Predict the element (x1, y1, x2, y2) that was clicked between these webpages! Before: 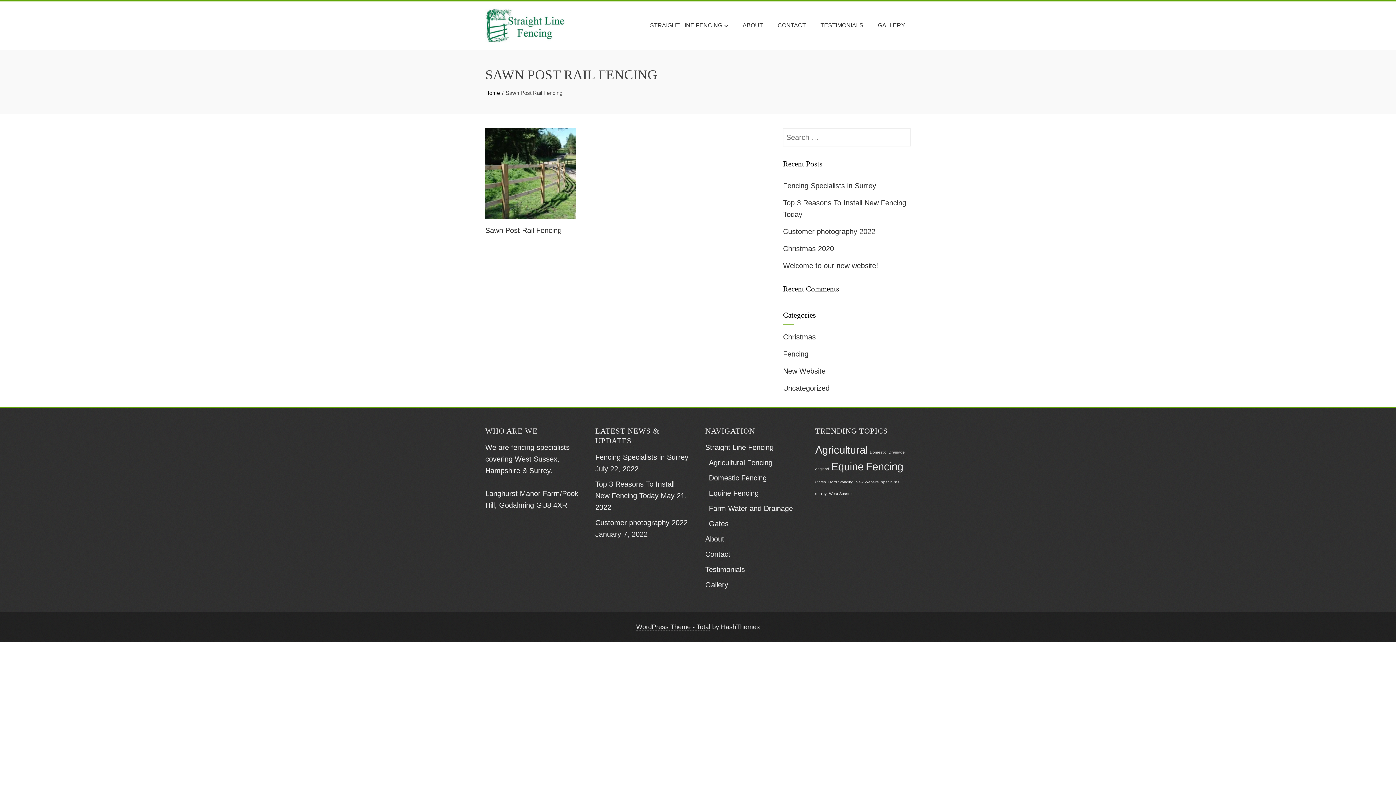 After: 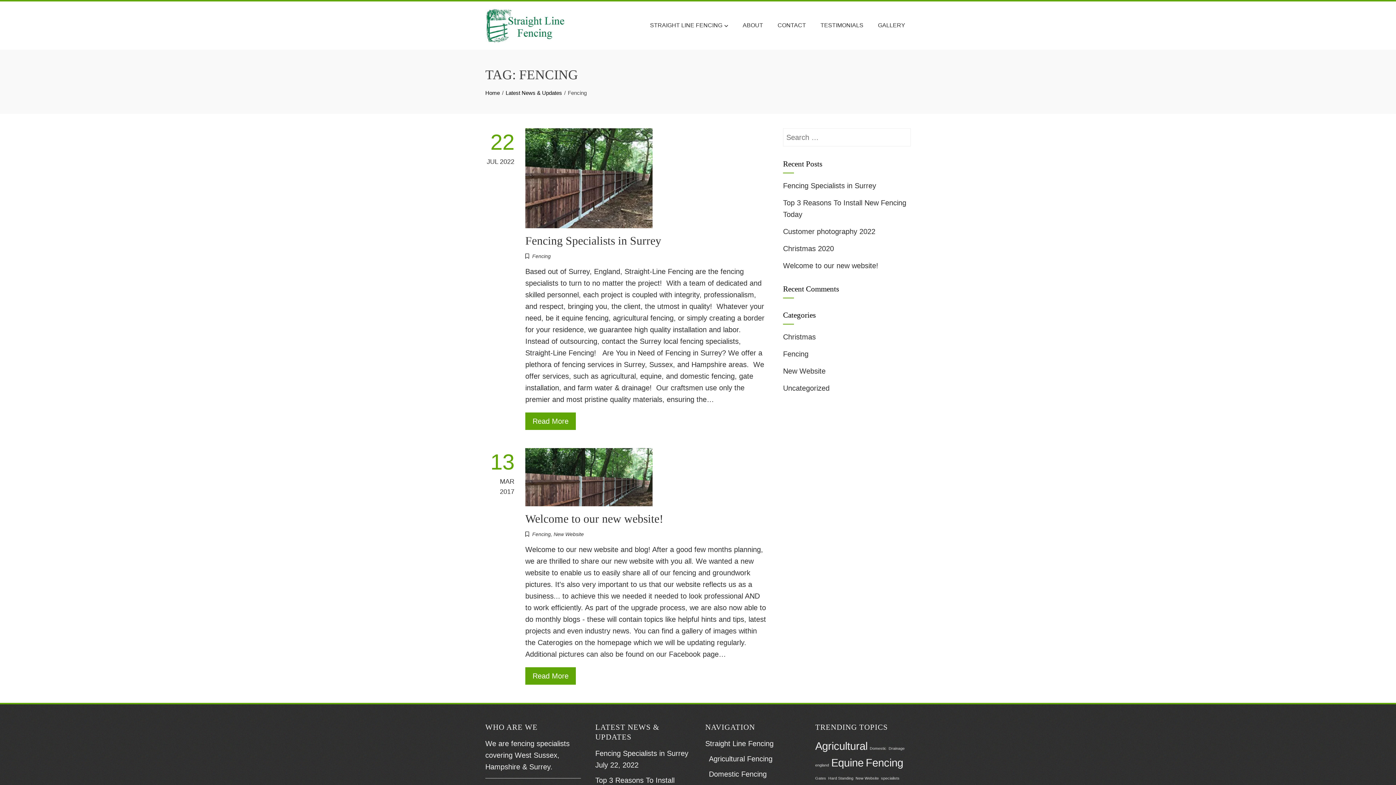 Action: bbox: (866, 460, 903, 472) label: Fencing (2 items)